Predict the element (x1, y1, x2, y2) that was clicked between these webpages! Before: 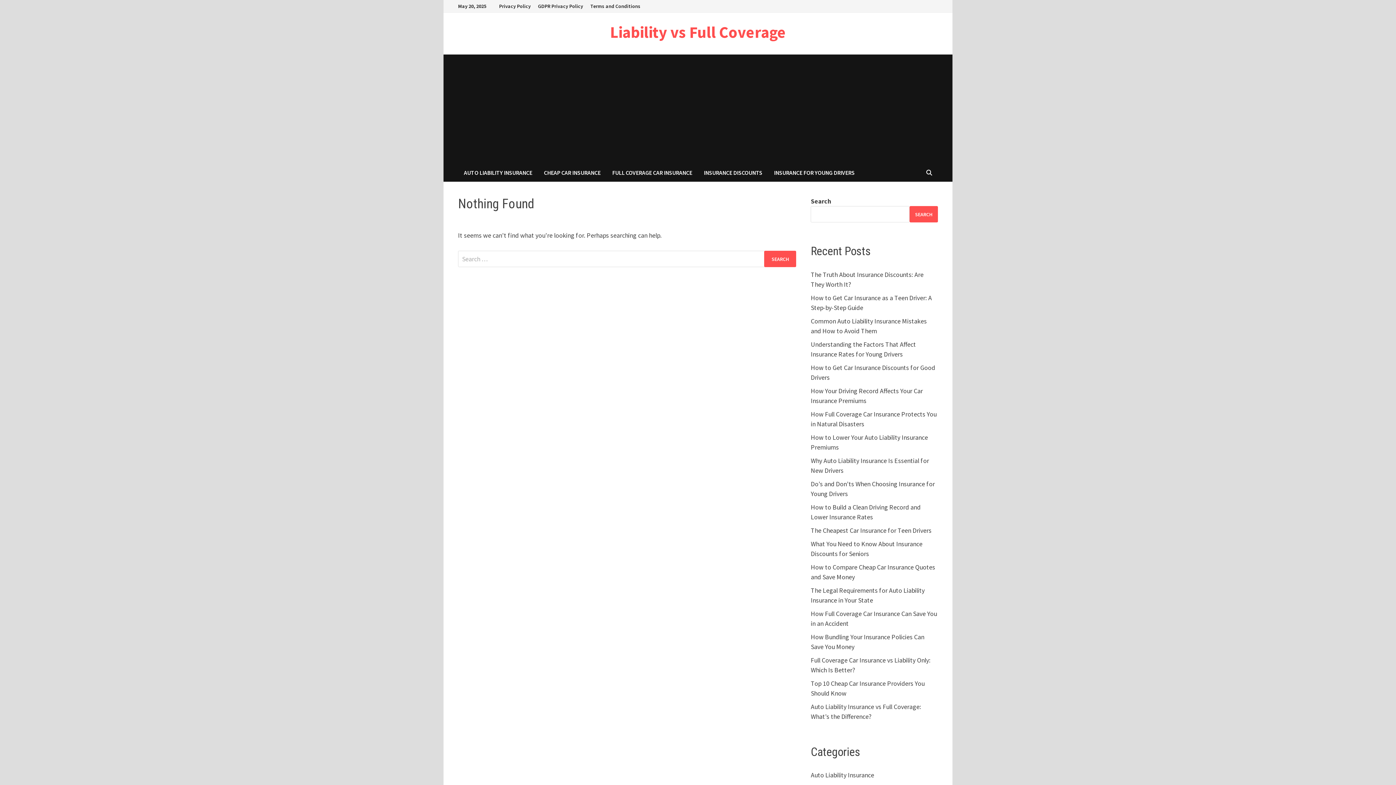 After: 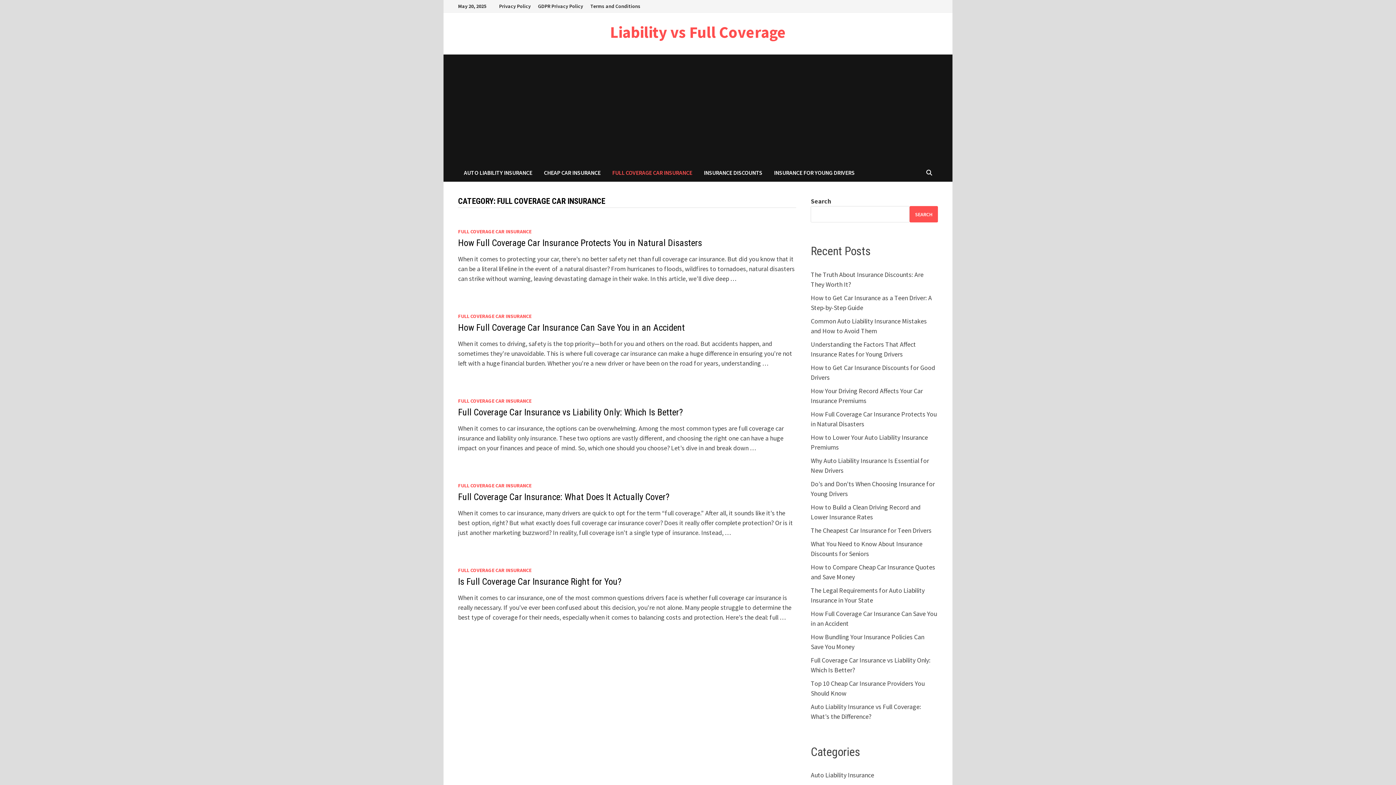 Action: bbox: (606, 163, 698, 181) label: FULL COVERAGE CAR INSURANCE